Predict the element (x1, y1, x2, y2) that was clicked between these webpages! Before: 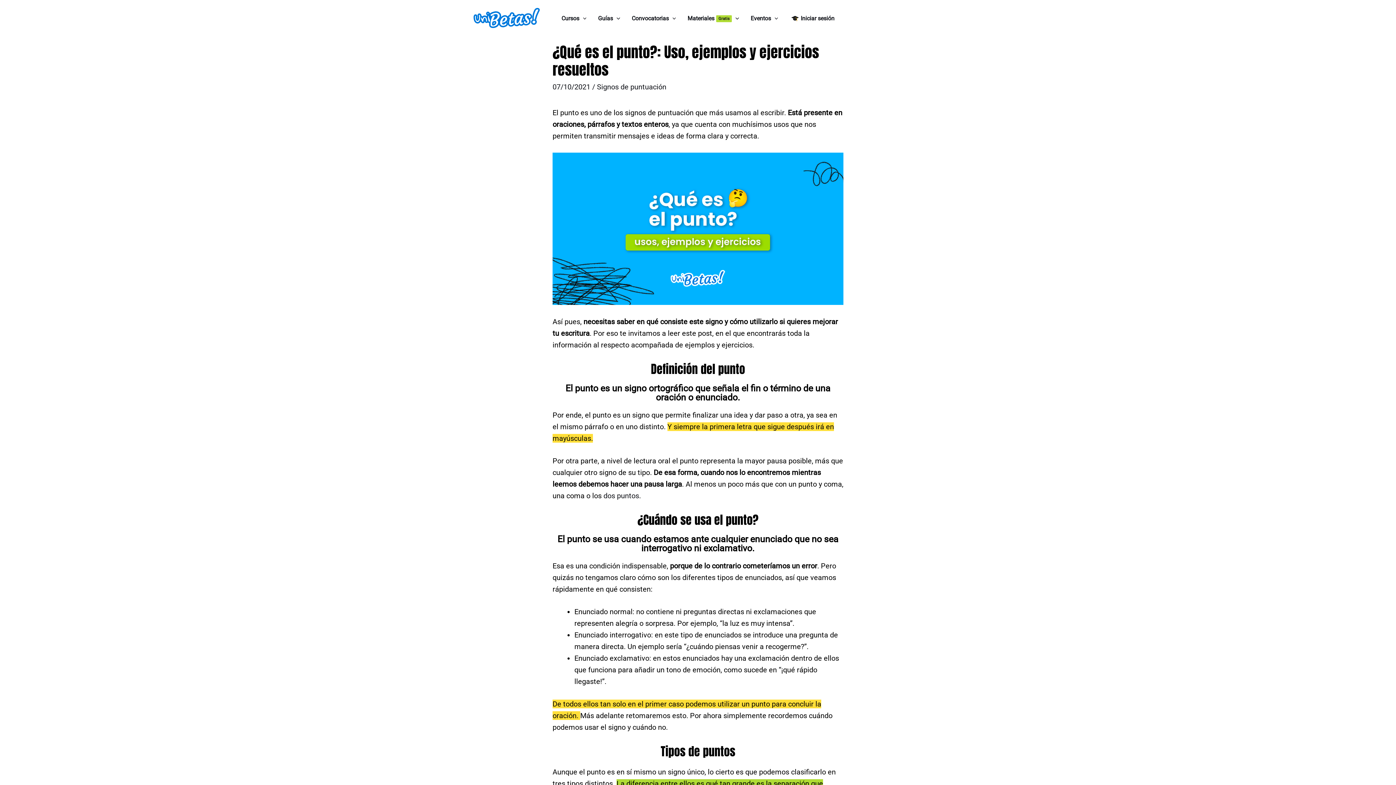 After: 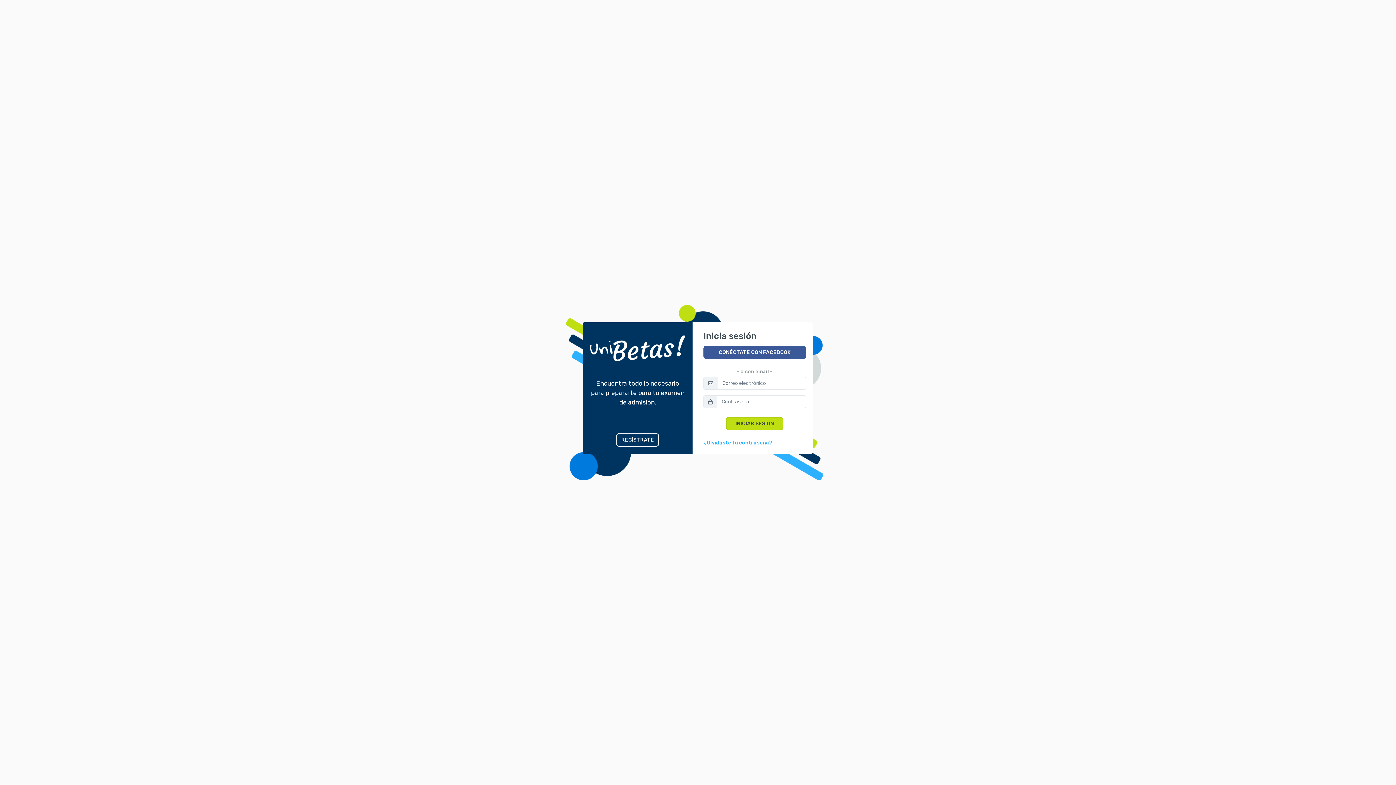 Action: bbox: (784, 13, 840, 24) label: Iniciar sesión